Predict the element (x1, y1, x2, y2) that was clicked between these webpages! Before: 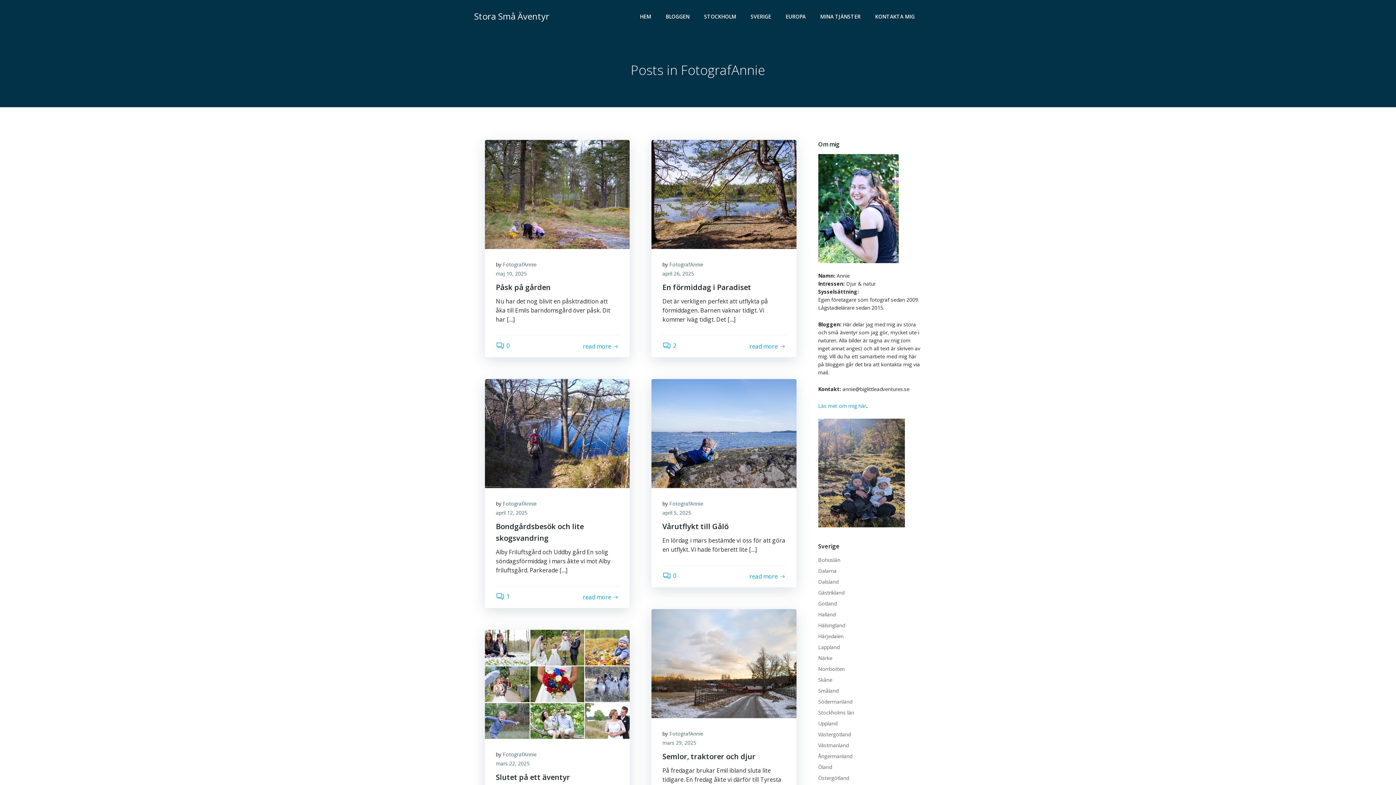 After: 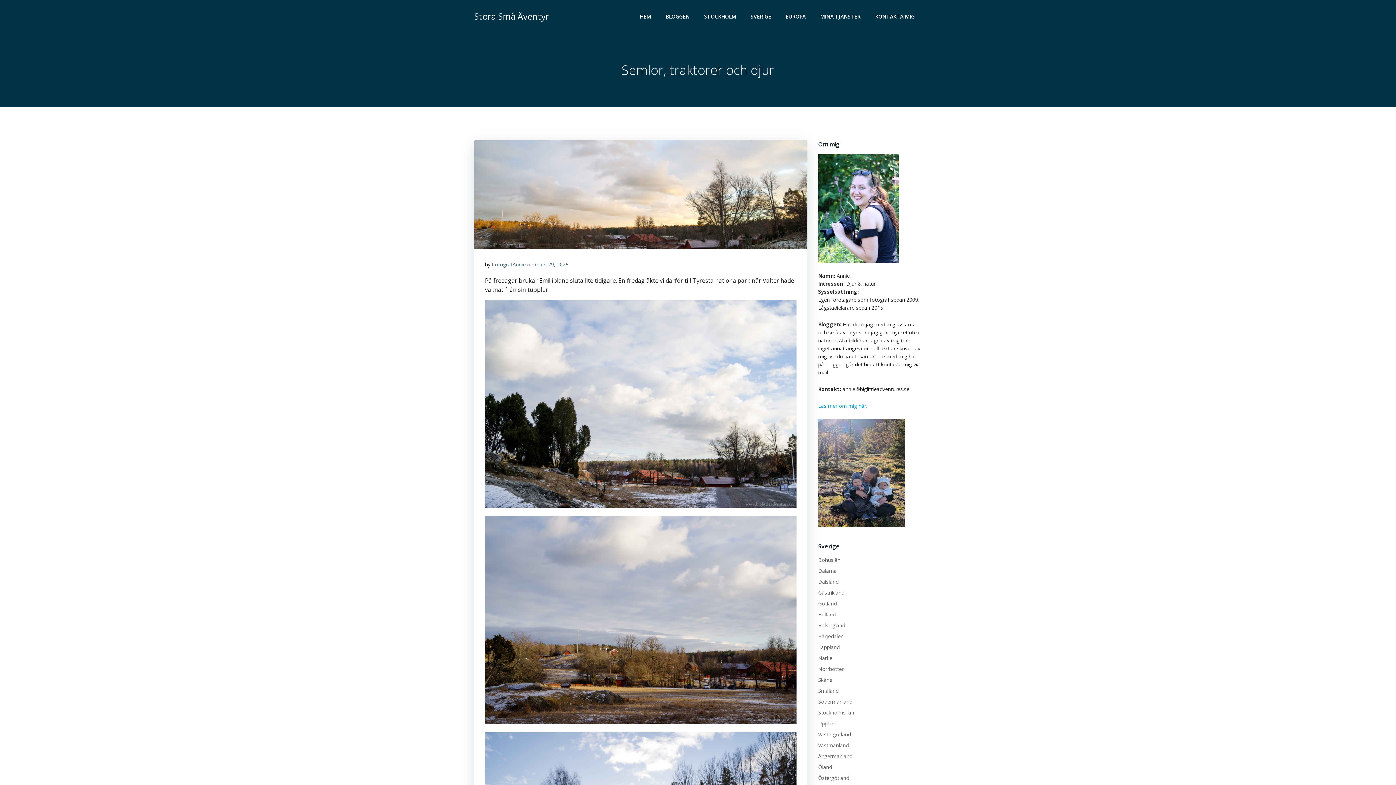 Action: bbox: (662, 751, 785, 762) label: Semlor, traktorer och djur